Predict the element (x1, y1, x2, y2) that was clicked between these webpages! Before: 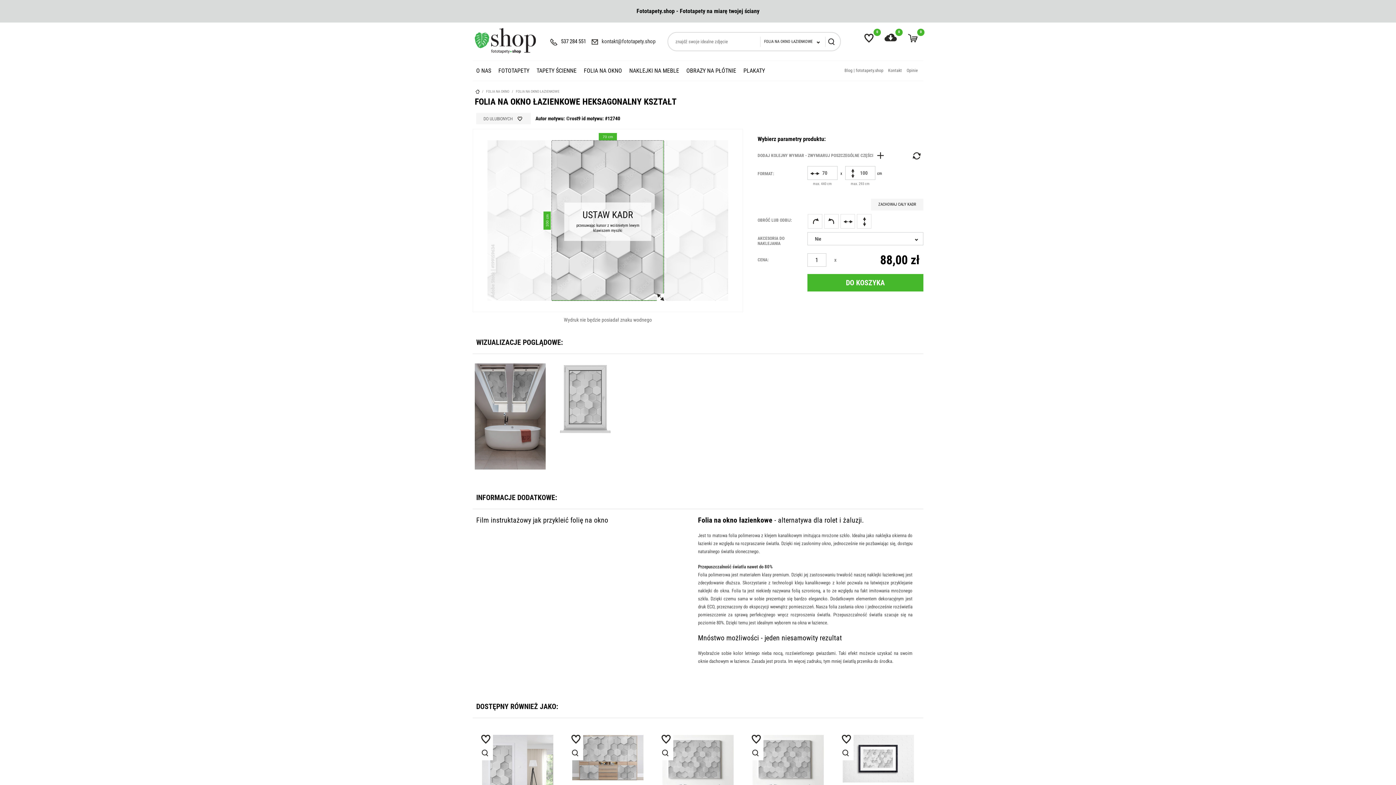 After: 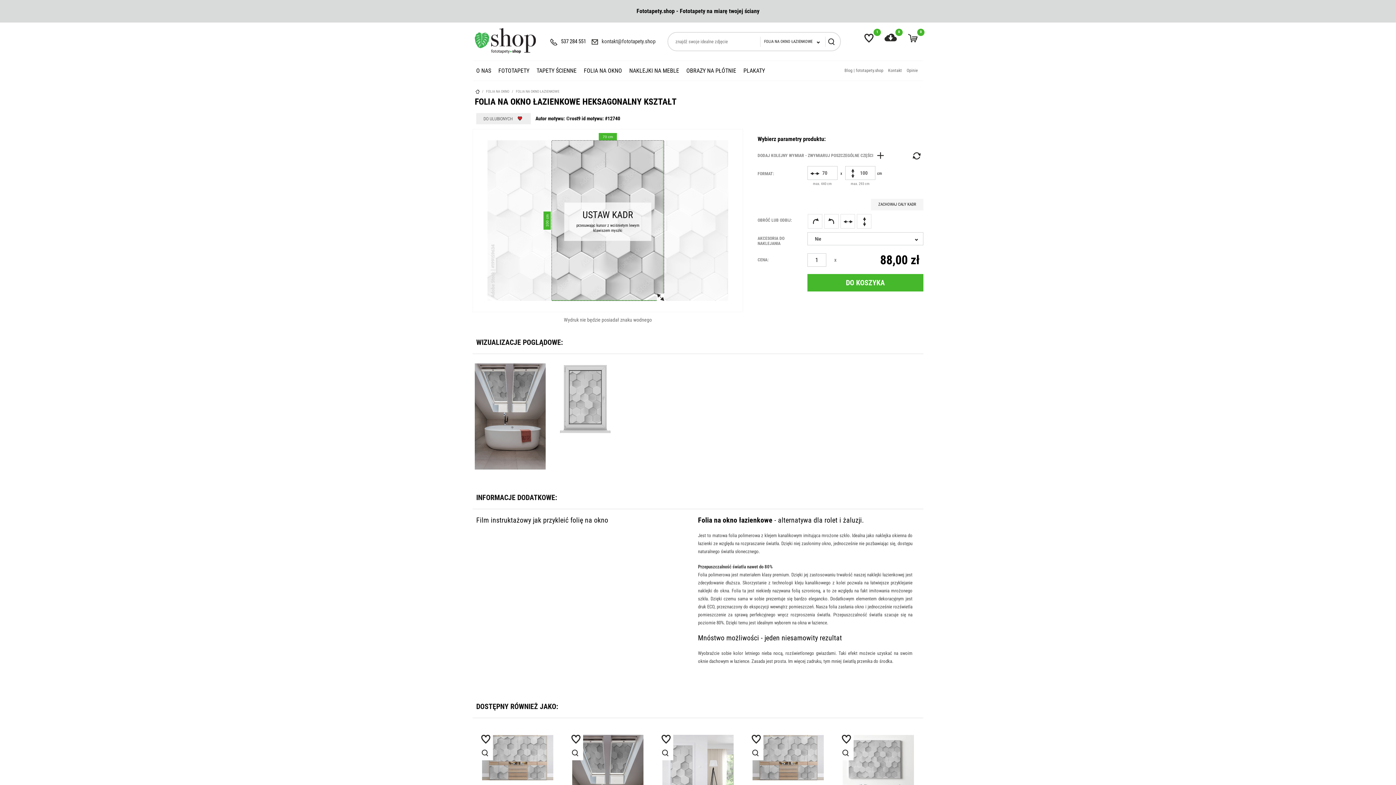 Action: bbox: (476, 113, 530, 124) label: DO ULUBIONYCH